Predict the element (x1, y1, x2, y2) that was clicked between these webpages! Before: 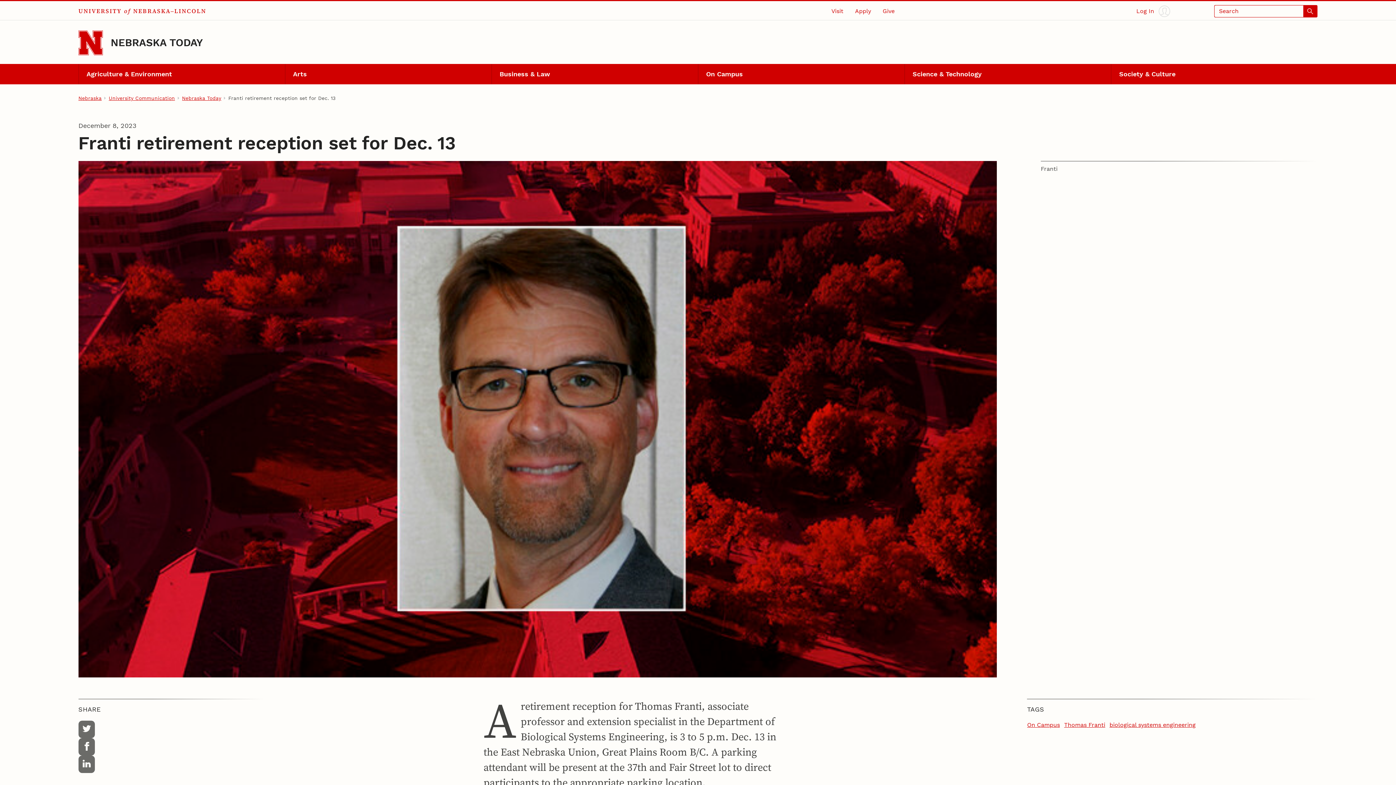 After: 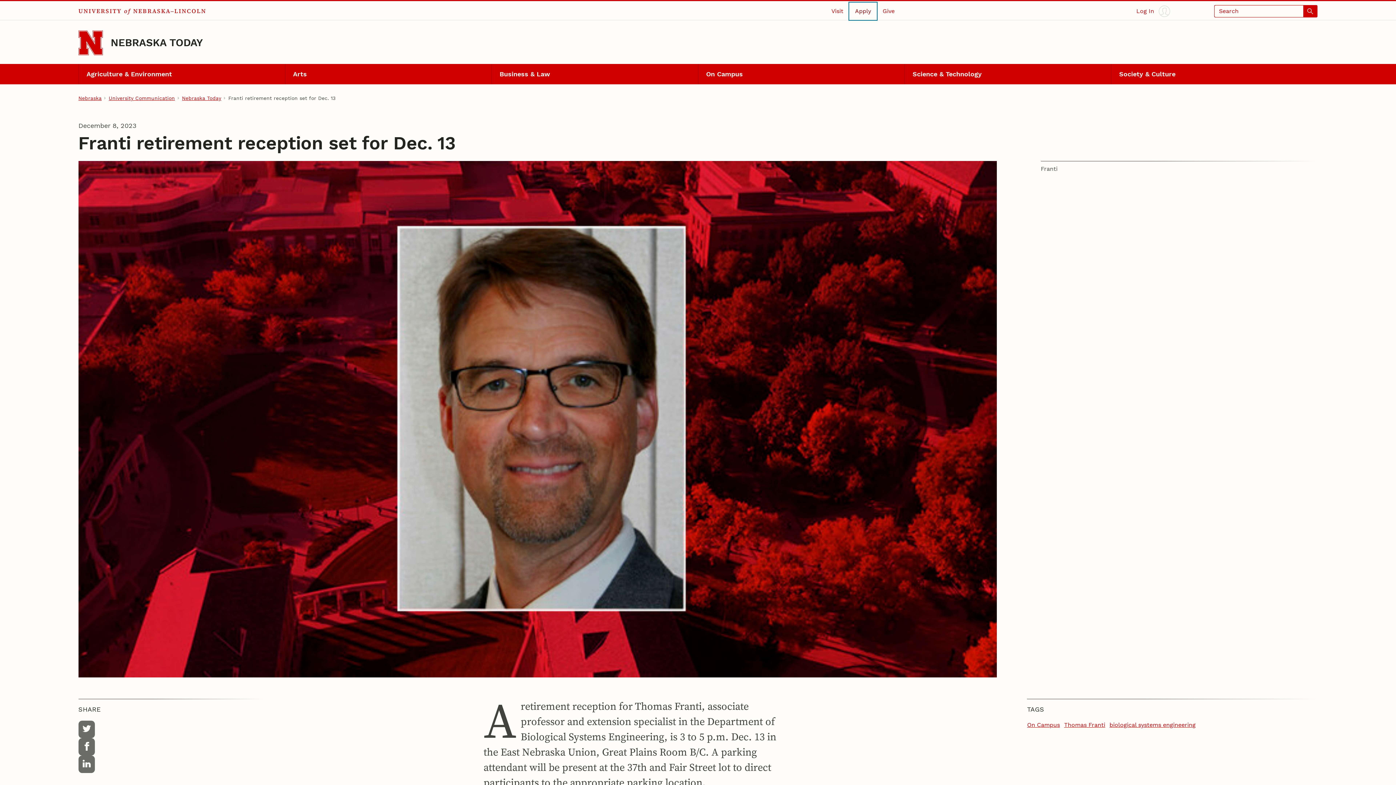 Action: bbox: (849, 2, 877, 19) label: Apply